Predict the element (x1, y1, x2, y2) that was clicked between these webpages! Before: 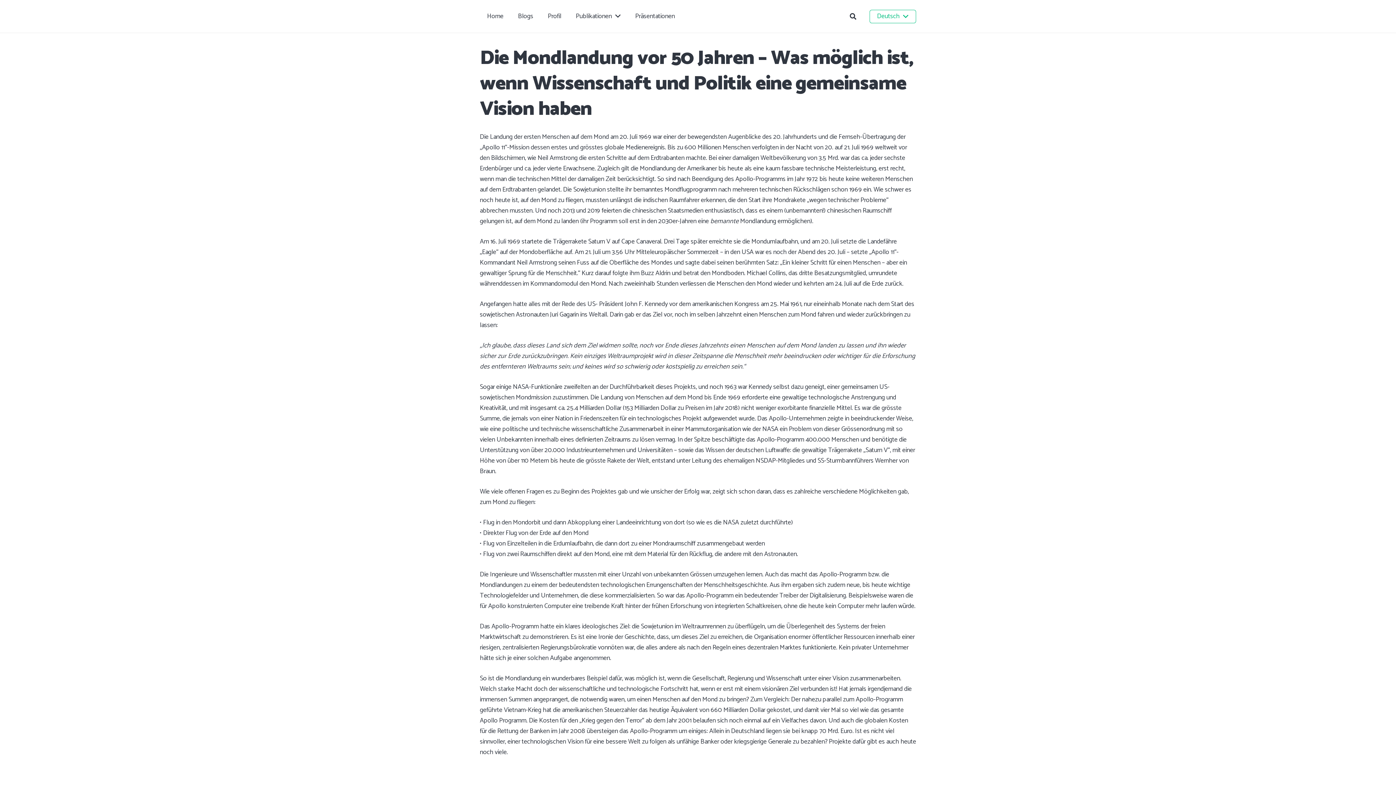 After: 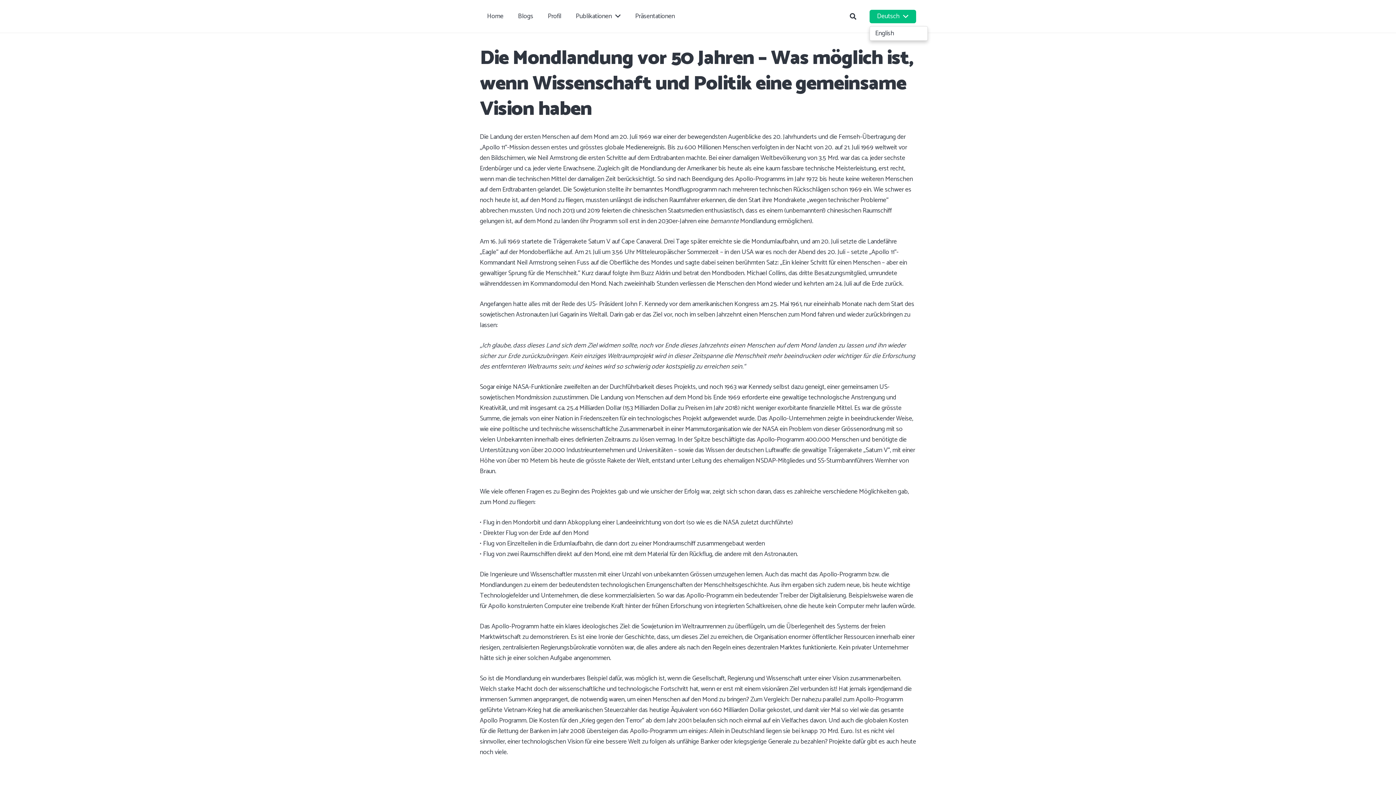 Action: label: Deutsch bbox: (869, 9, 916, 23)